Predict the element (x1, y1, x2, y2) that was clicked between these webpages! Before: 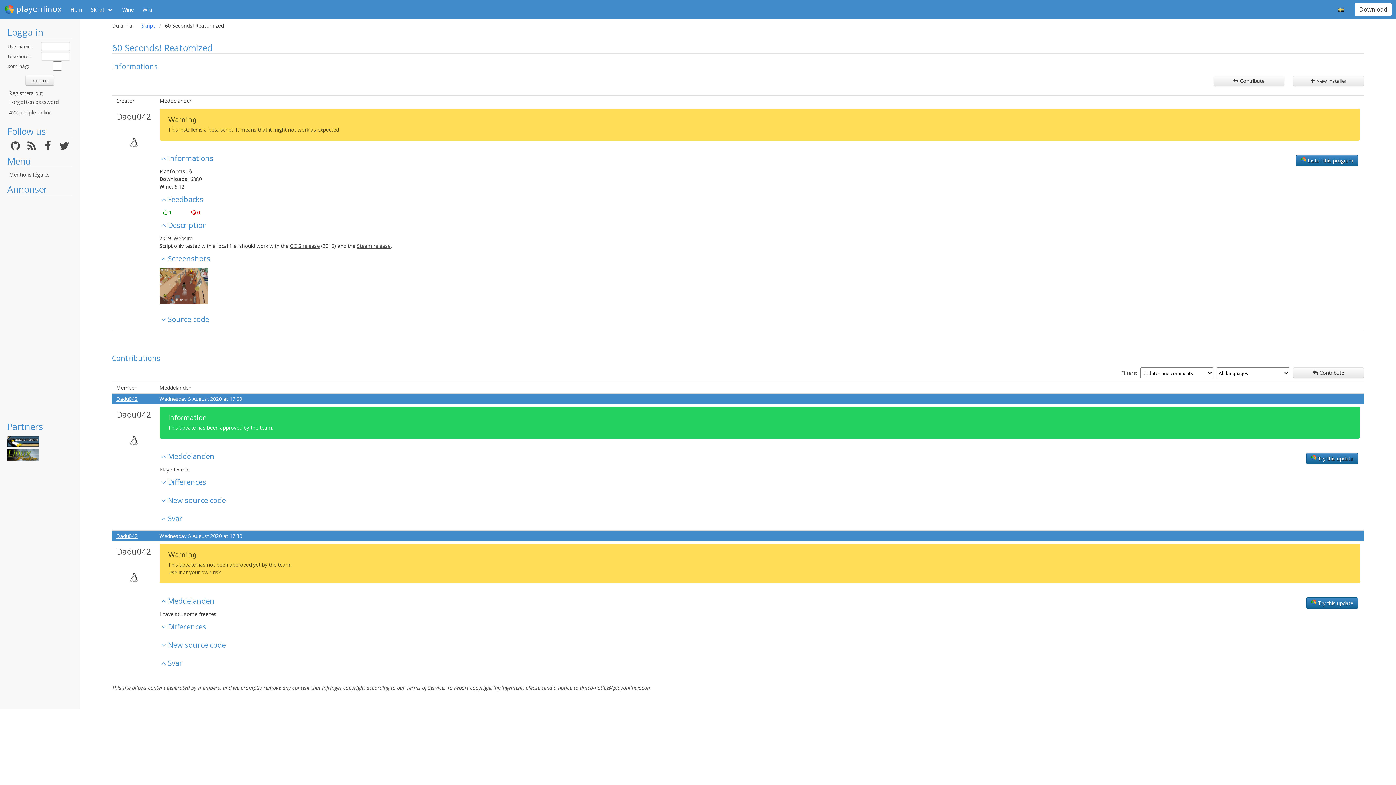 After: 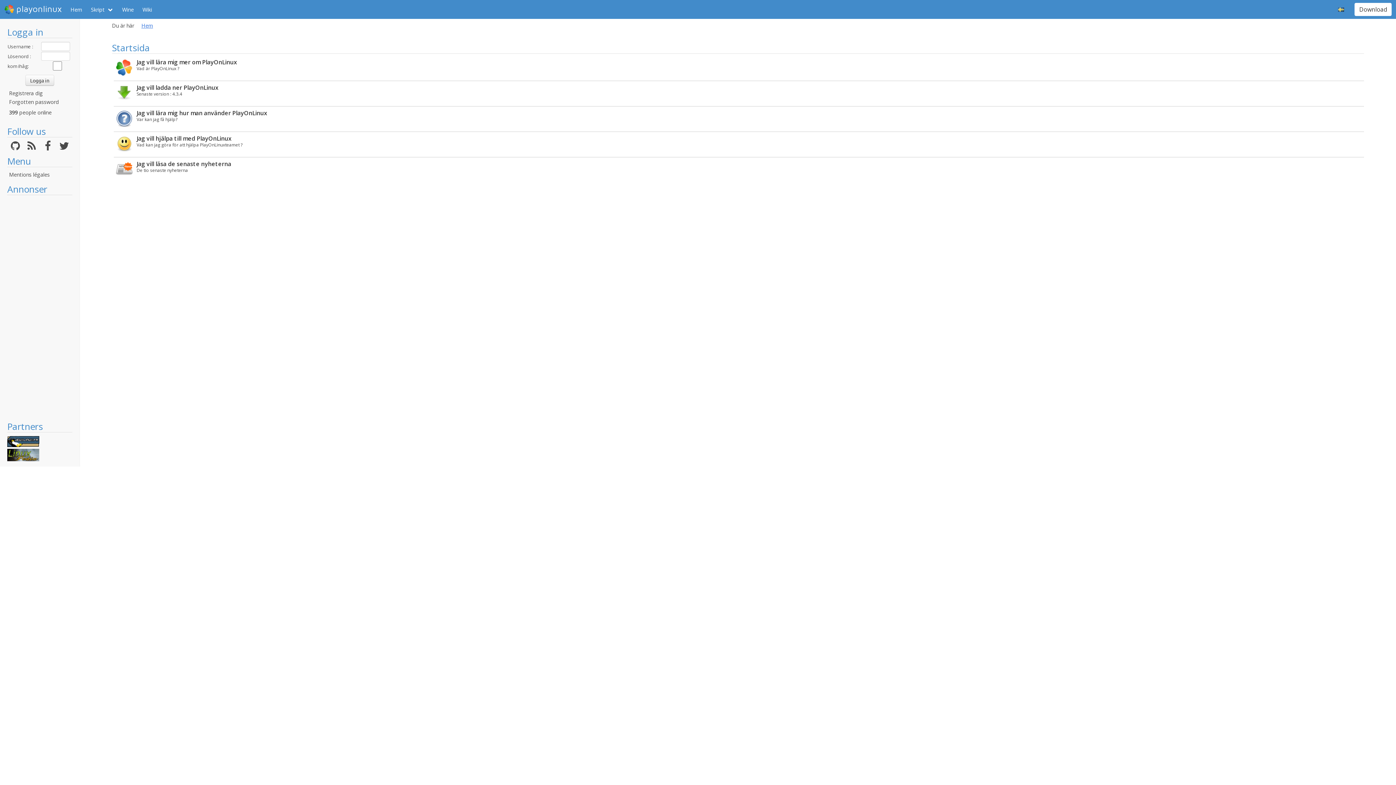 Action: label: Hem bbox: (66, 0, 86, 18)